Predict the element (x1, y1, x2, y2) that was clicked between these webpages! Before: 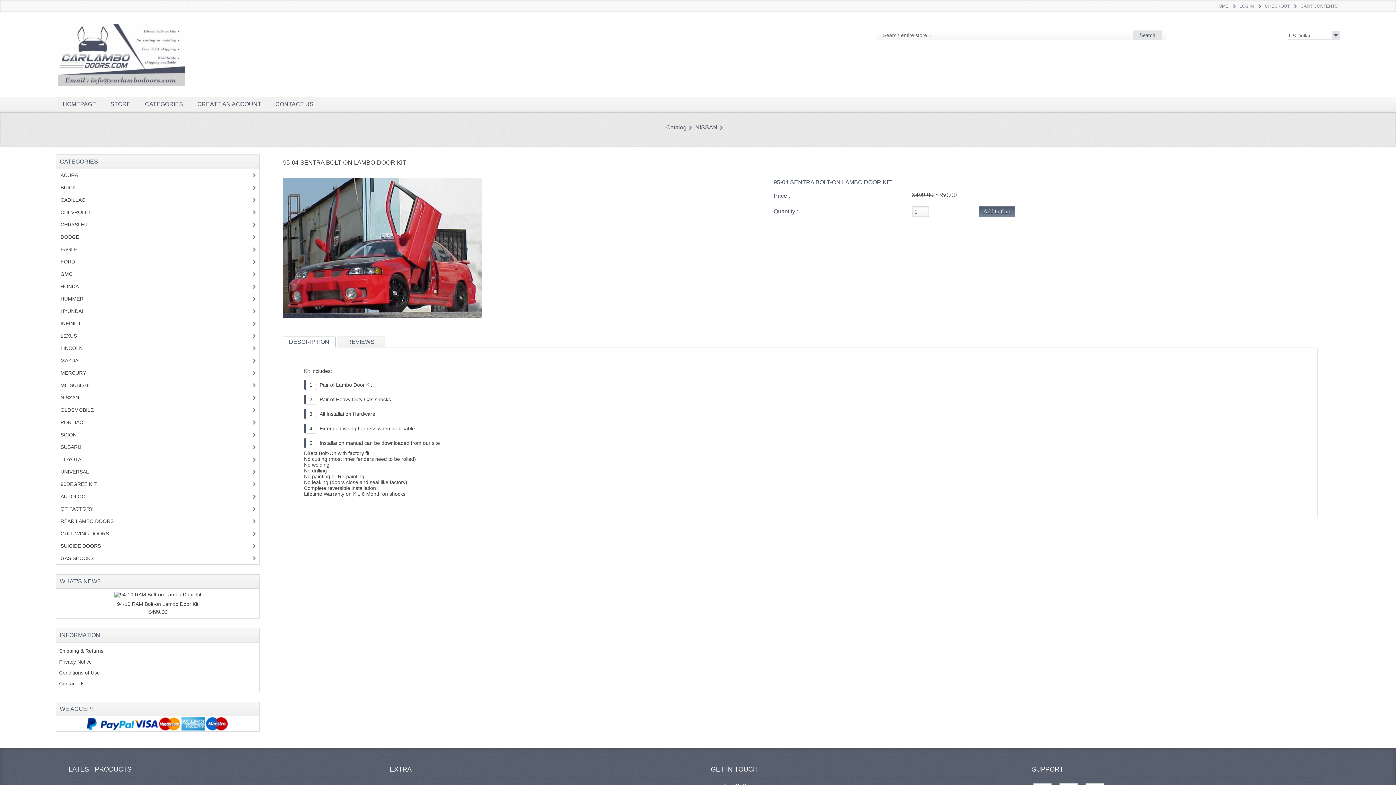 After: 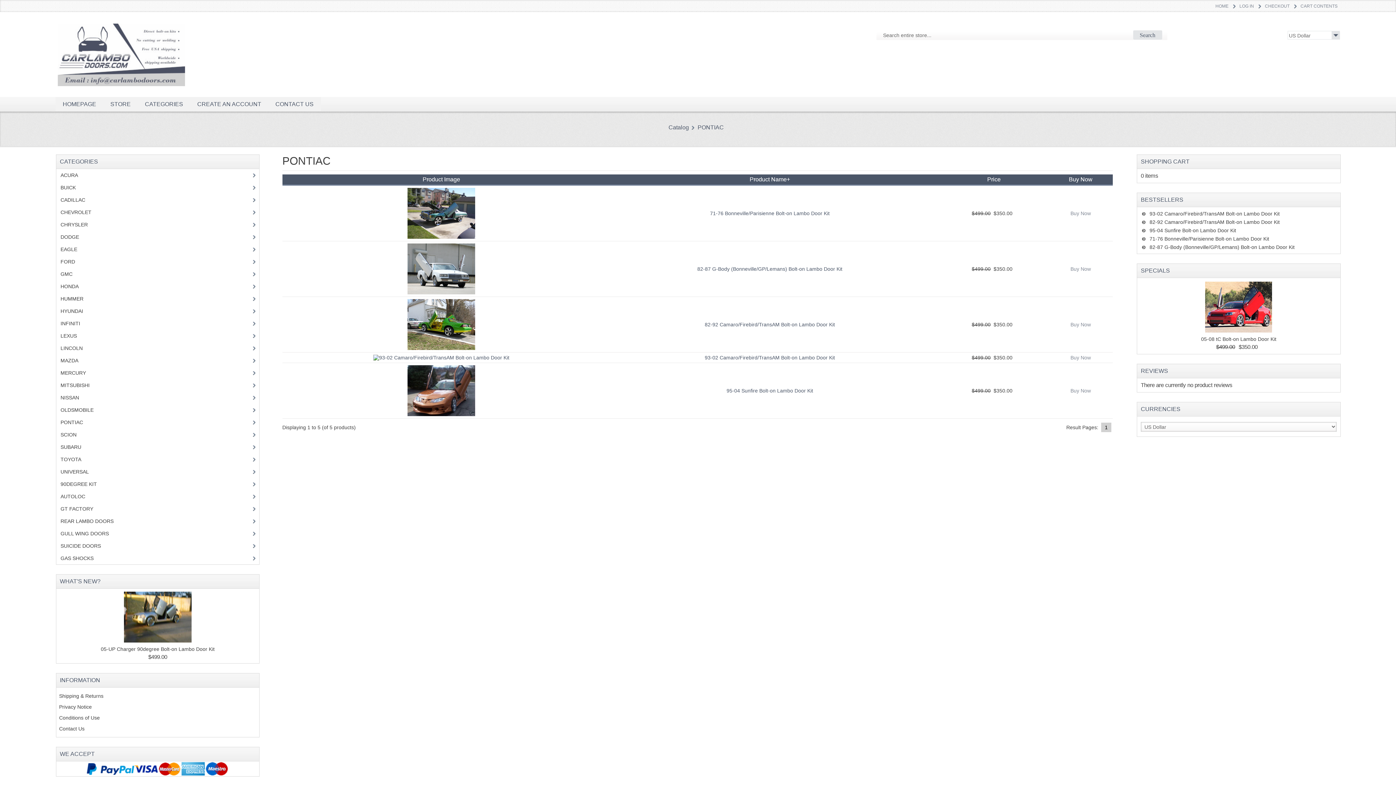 Action: label: PONTIAC (5) bbox: (56, 416, 255, 428)